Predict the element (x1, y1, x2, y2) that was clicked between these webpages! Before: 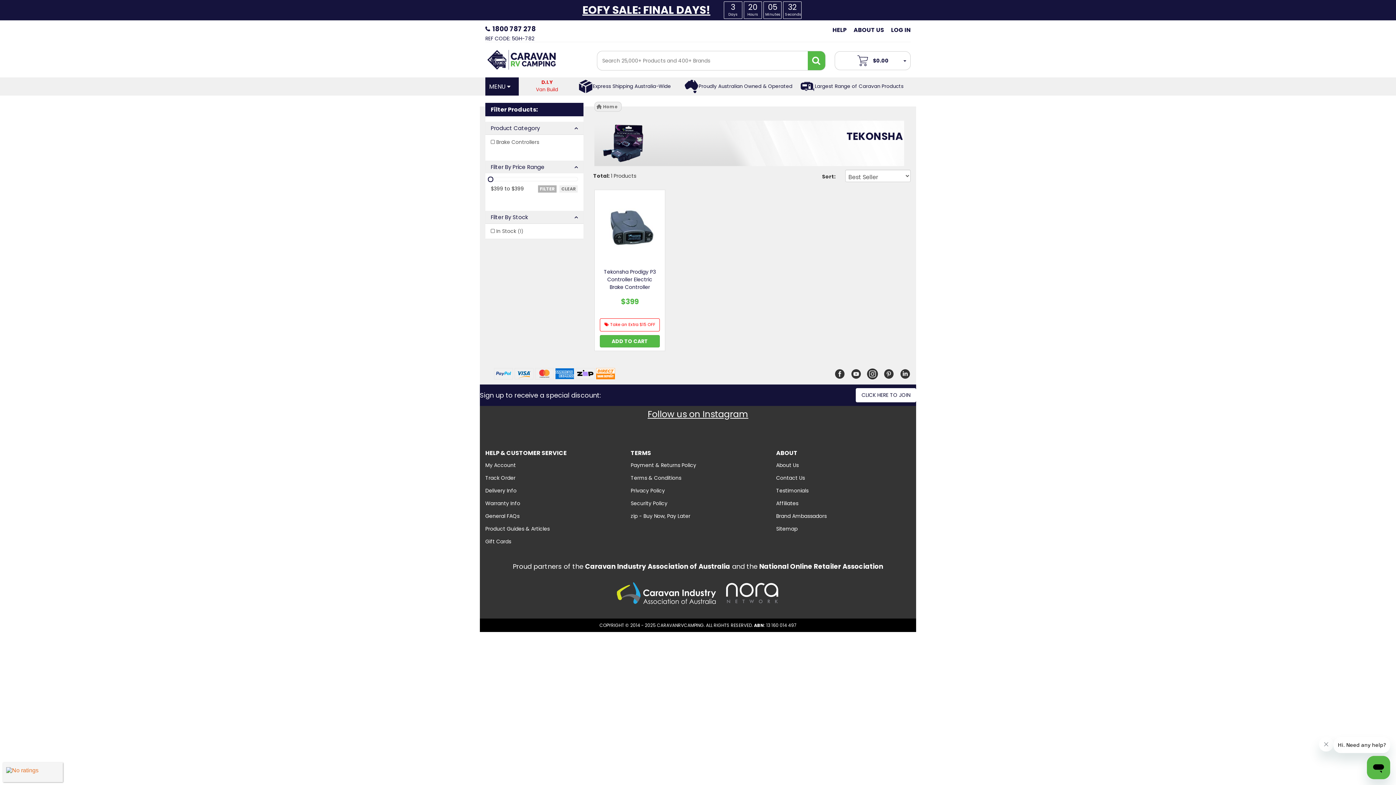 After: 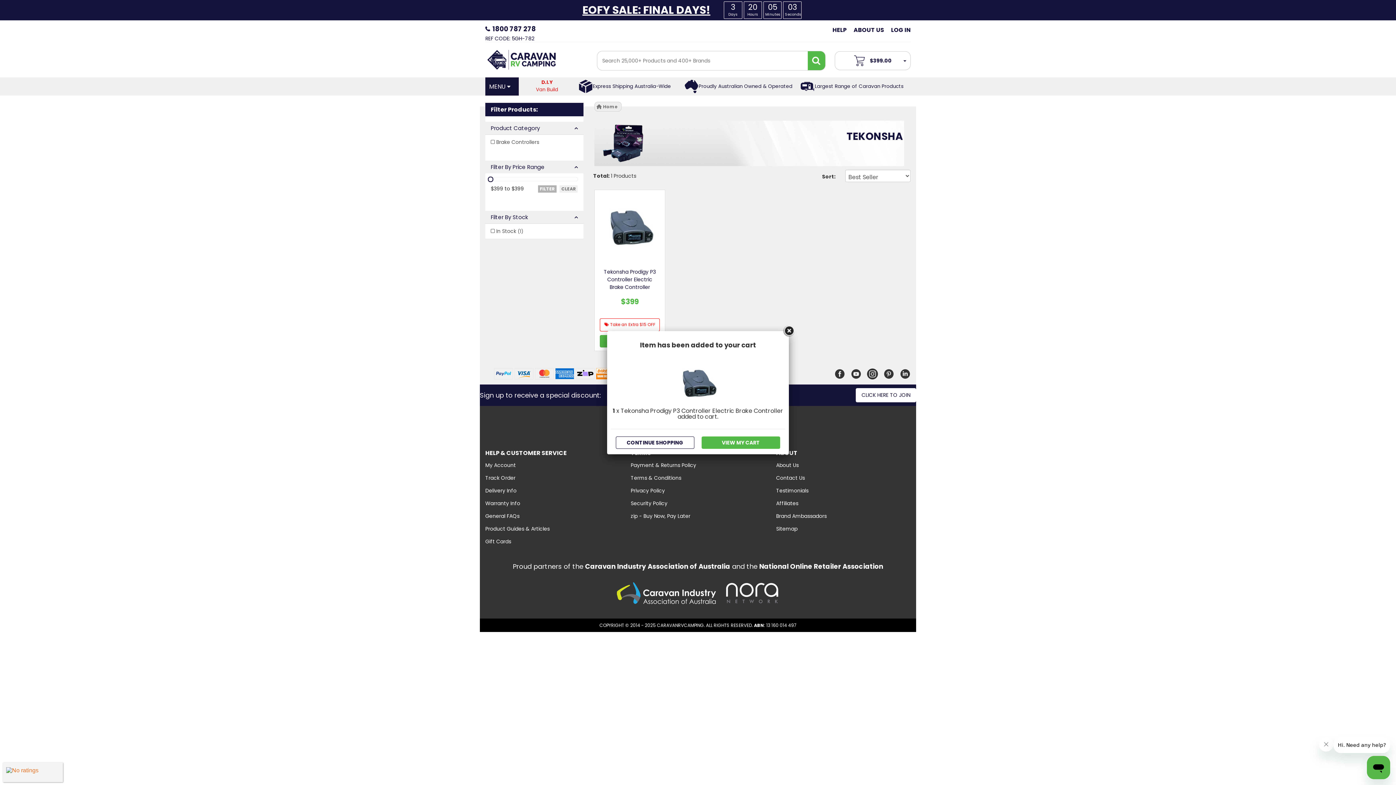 Action: label: ADD TO CART bbox: (600, 335, 660, 347)